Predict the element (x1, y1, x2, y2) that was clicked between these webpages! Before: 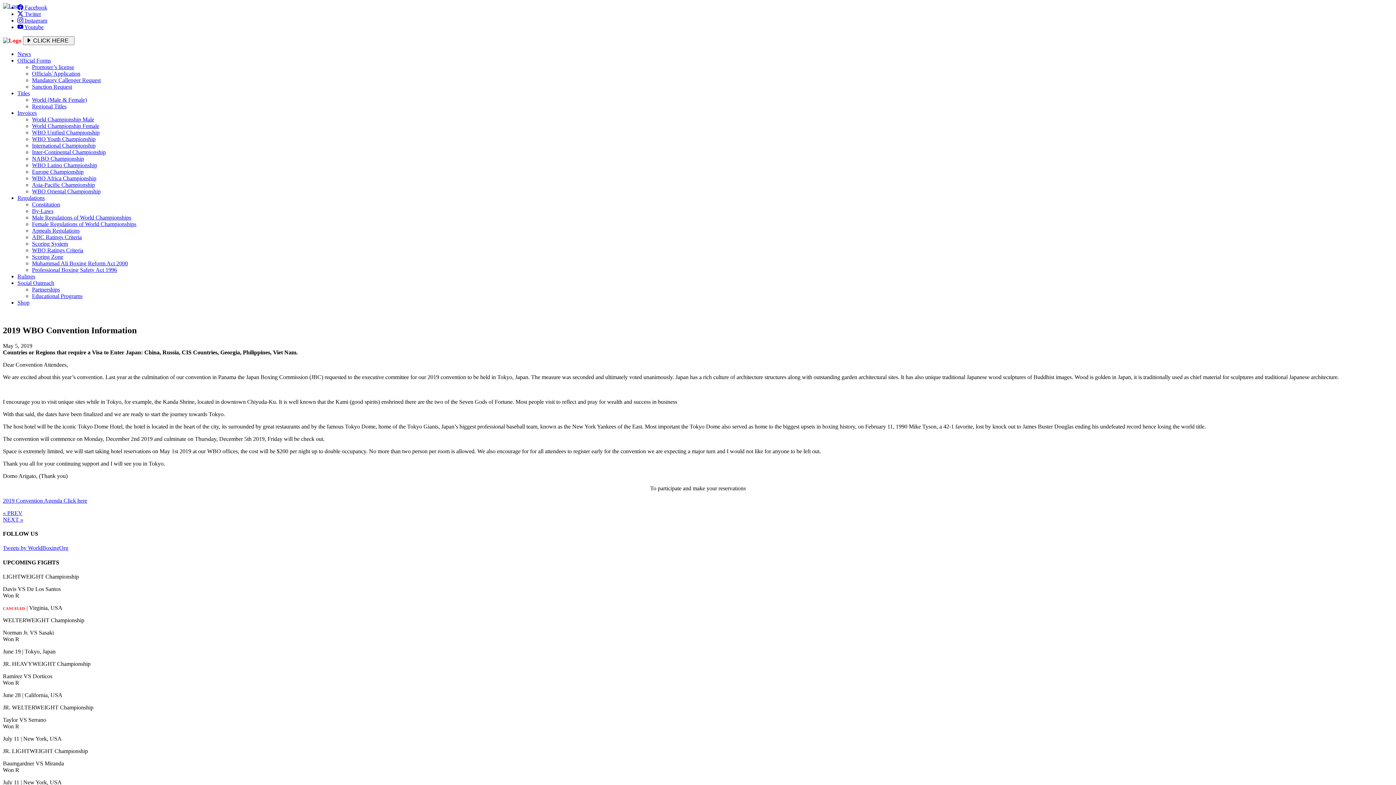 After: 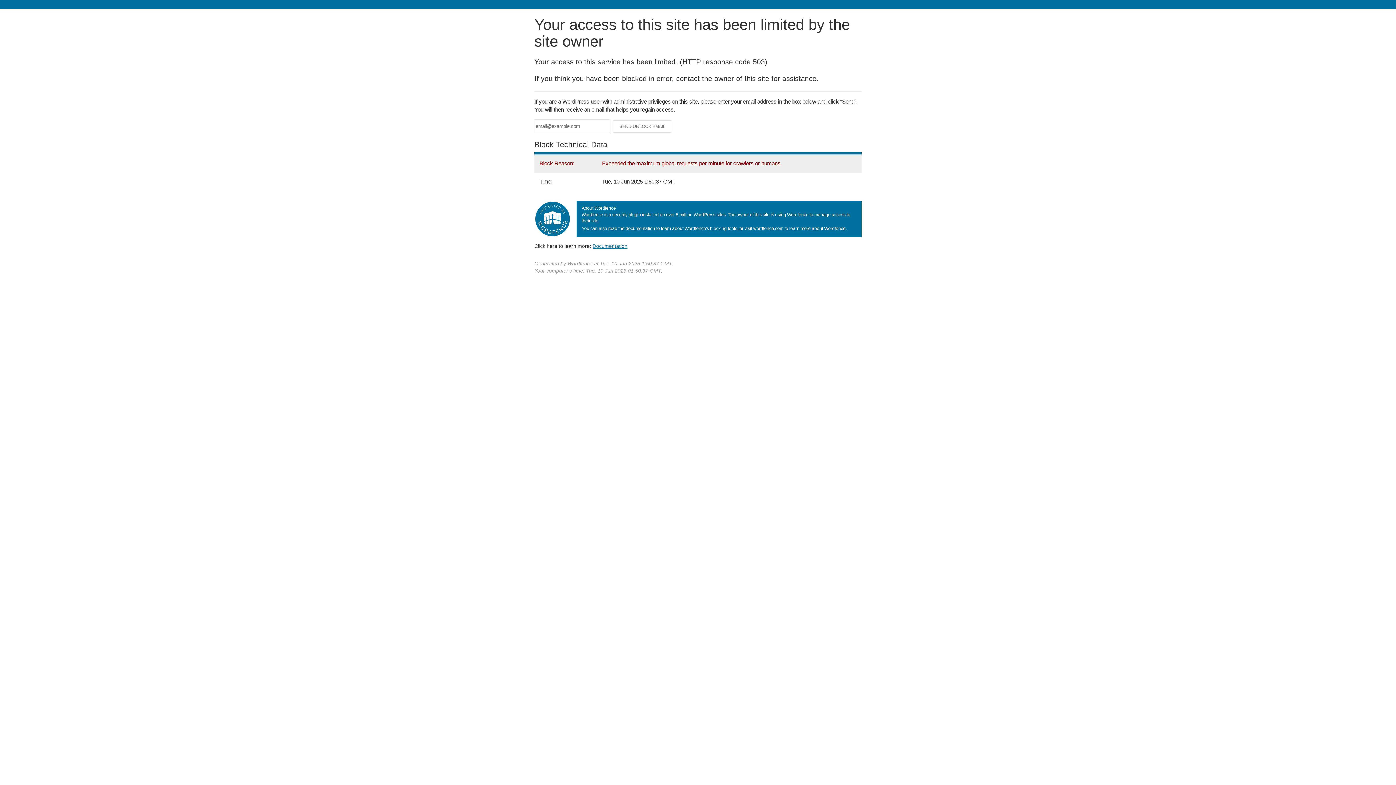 Action: bbox: (32, 221, 136, 227) label: Female Regulations of World Championships